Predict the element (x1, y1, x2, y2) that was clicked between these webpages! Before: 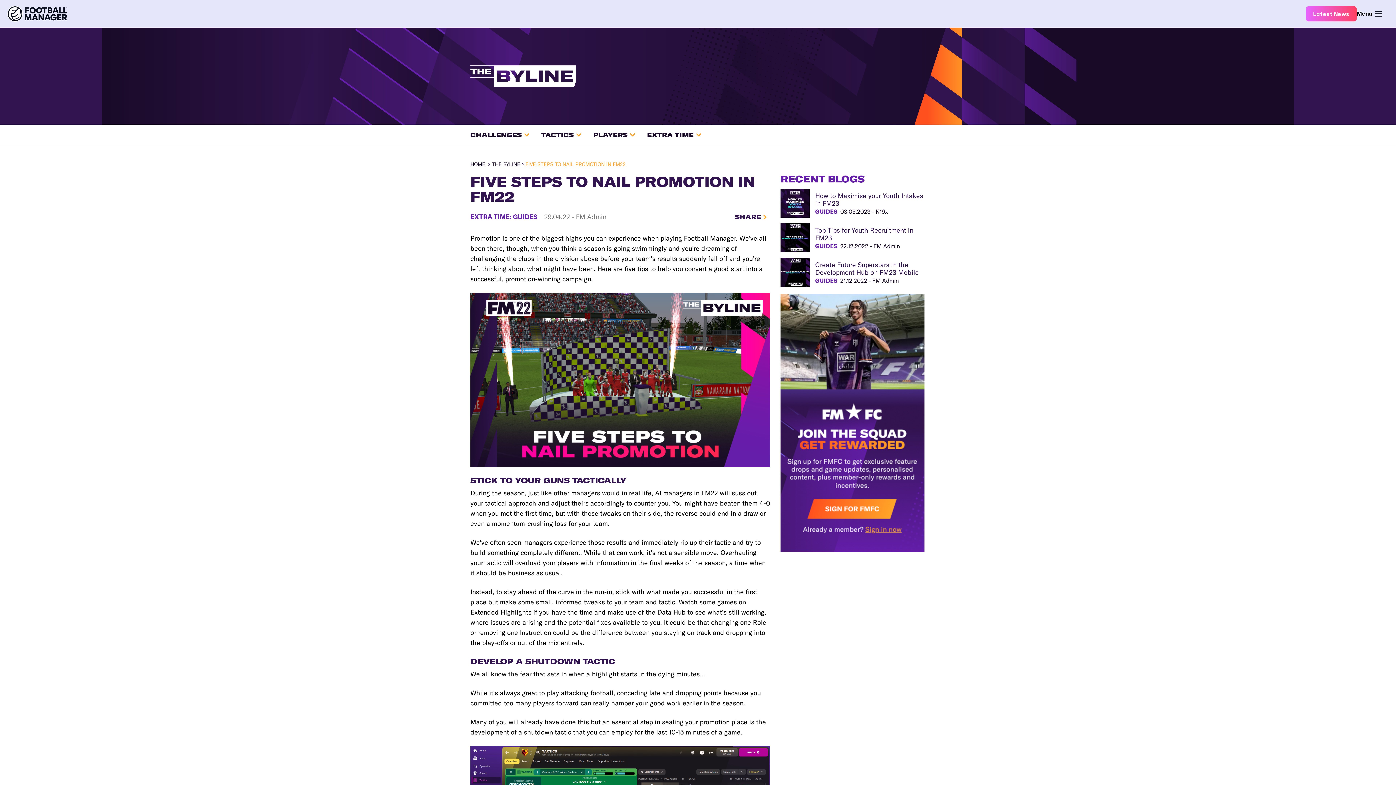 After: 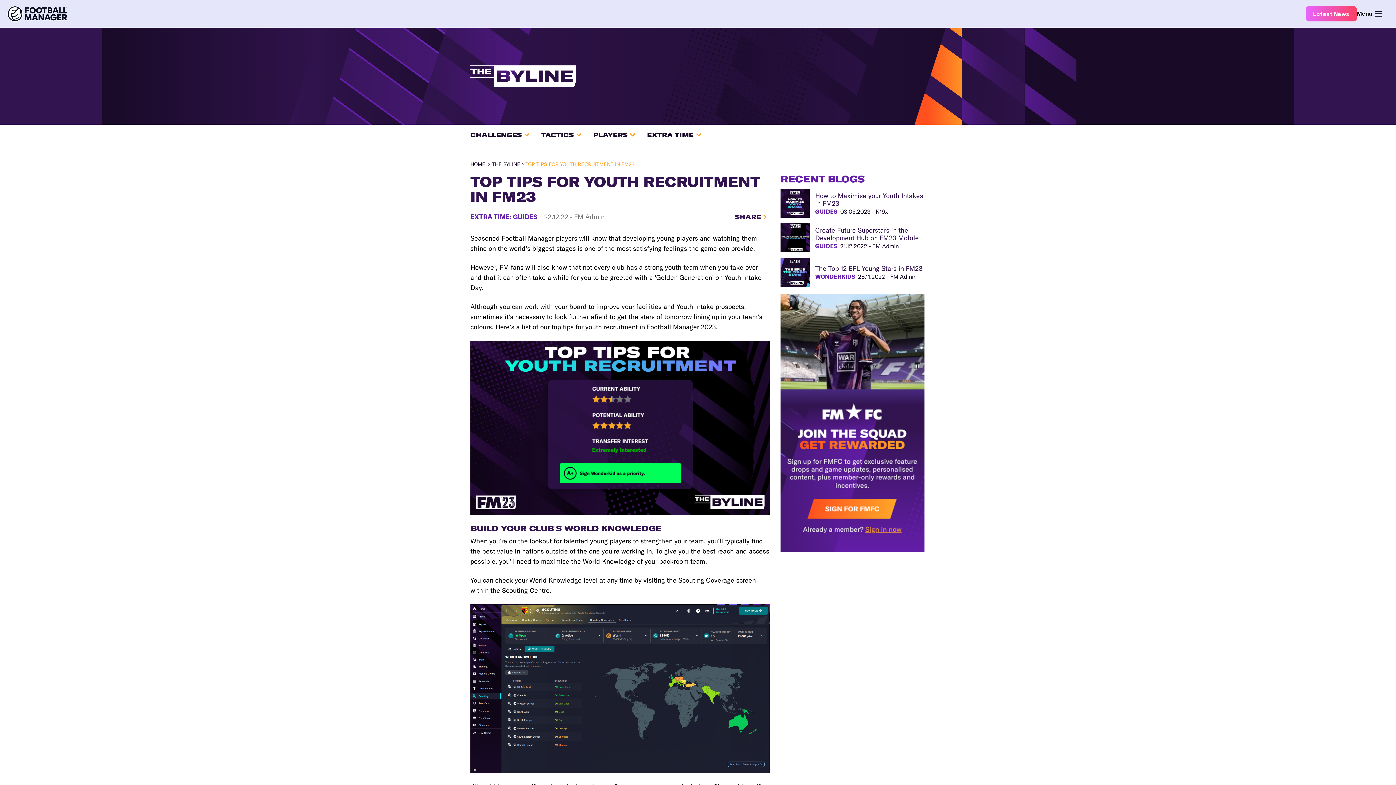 Action: bbox: (780, 223, 925, 252)